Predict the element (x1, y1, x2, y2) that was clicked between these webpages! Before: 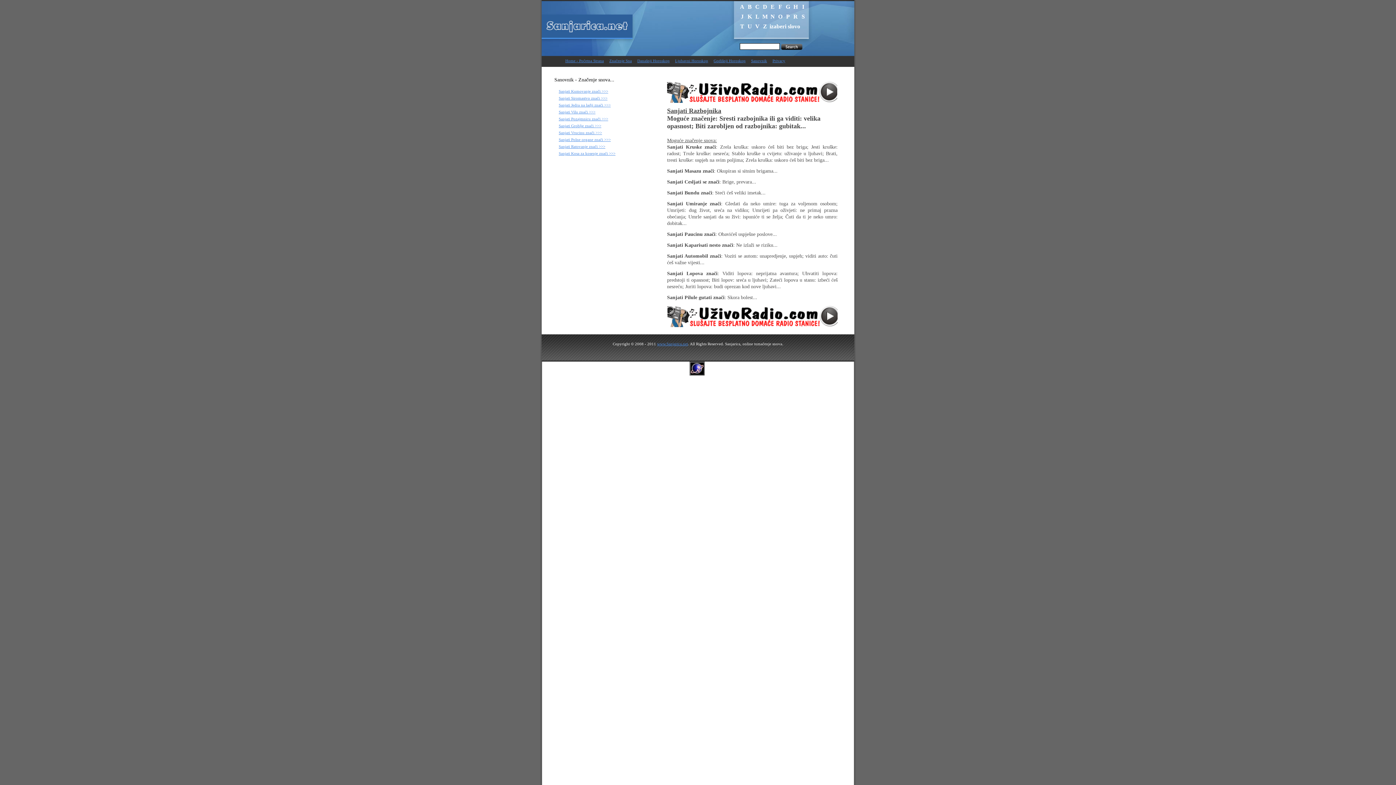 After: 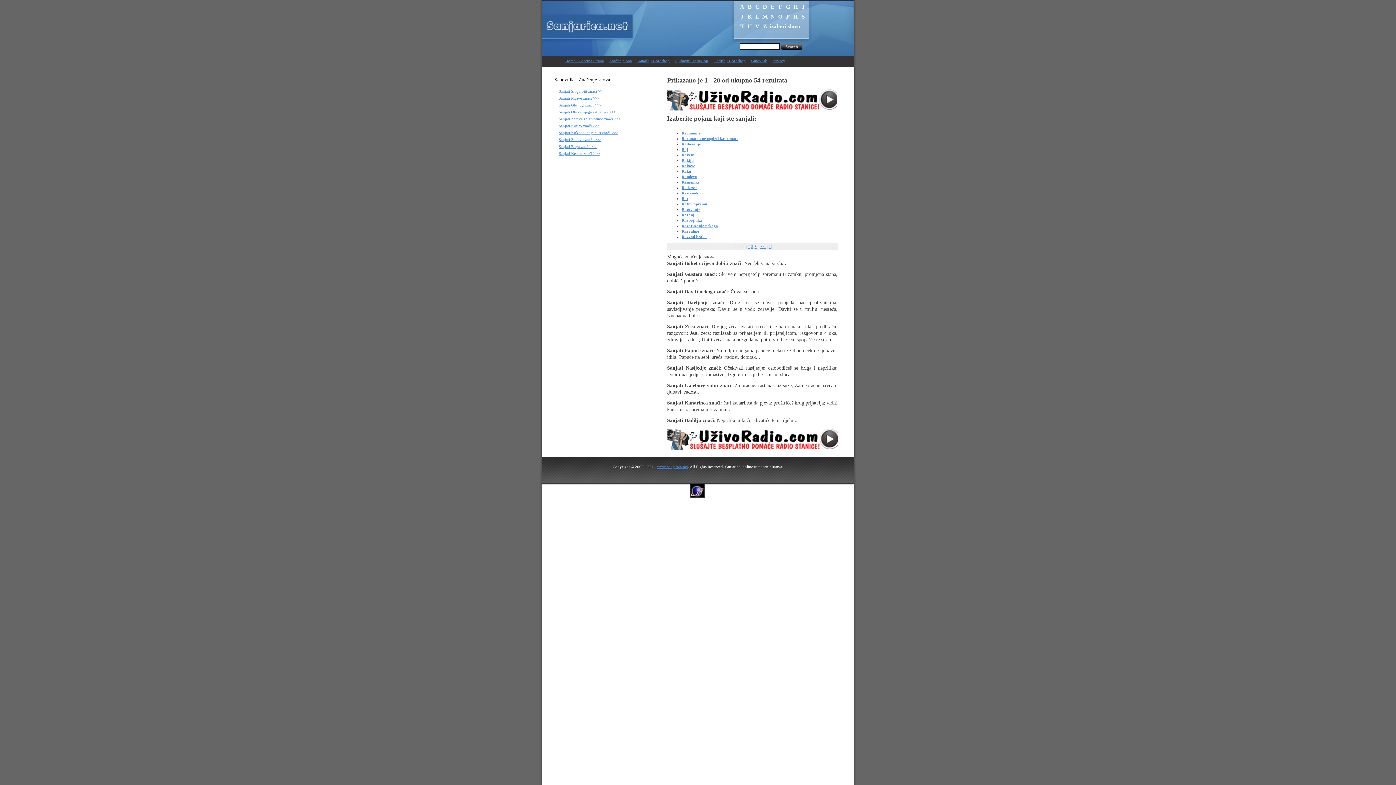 Action: bbox: (792, 13, 798, 19) label: R